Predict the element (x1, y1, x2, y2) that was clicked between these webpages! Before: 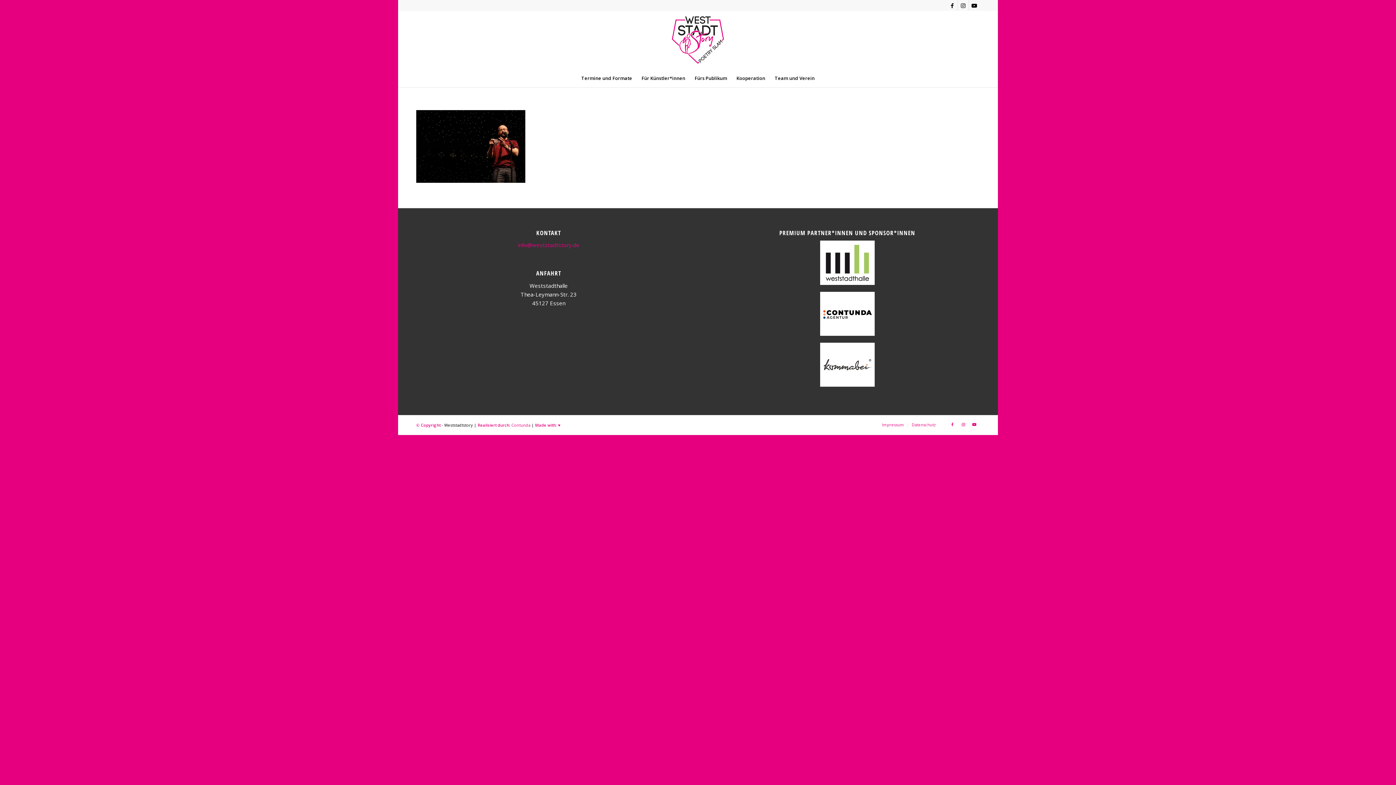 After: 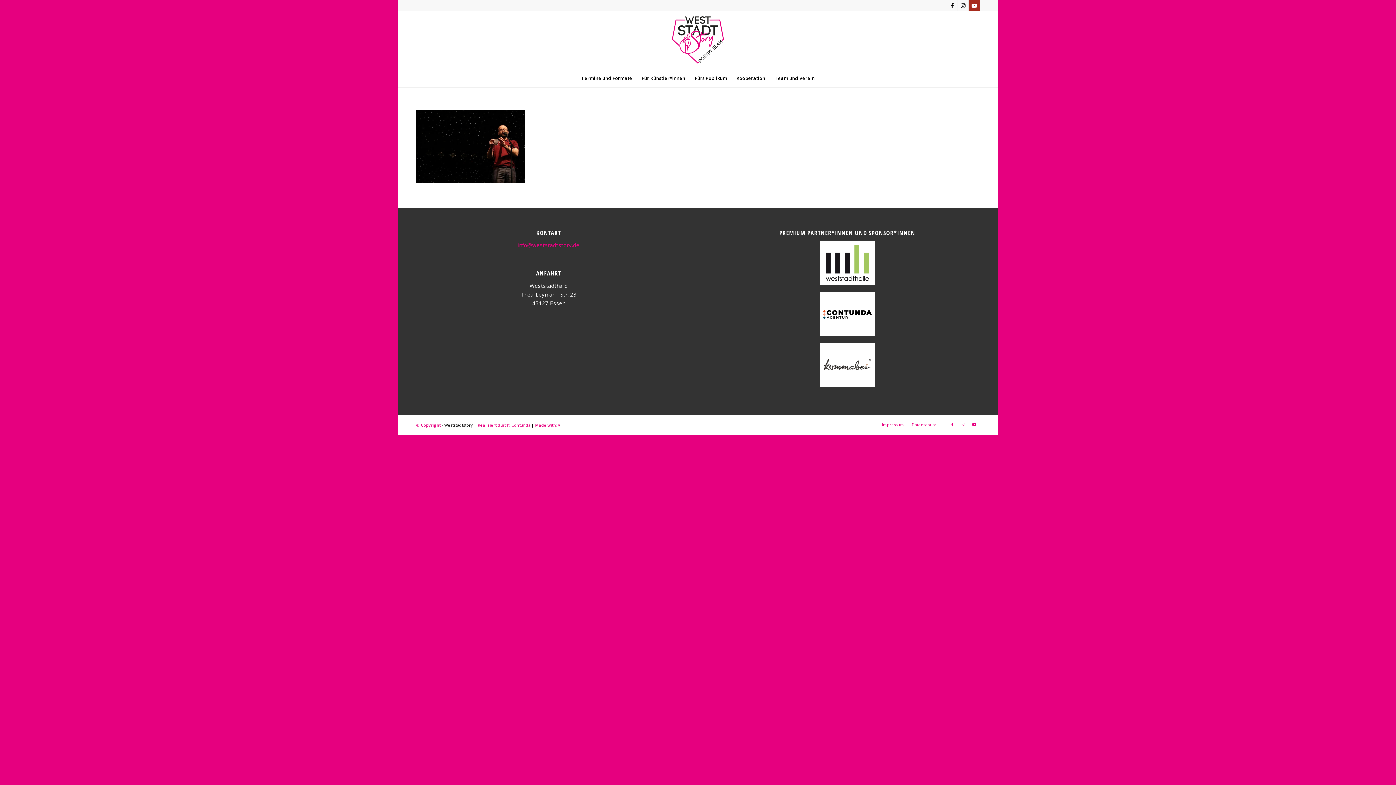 Action: bbox: (969, 0, 980, 10) label: Link zu Youtube